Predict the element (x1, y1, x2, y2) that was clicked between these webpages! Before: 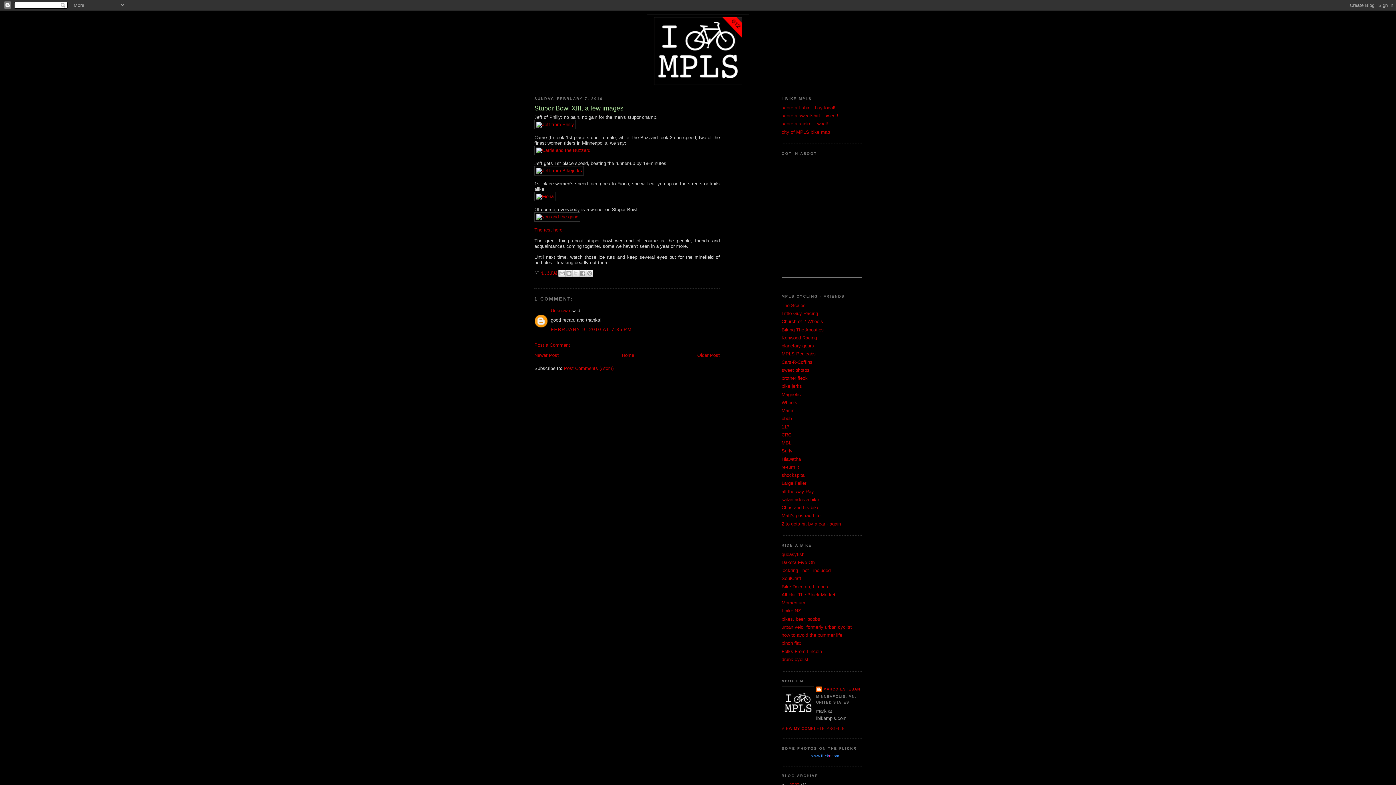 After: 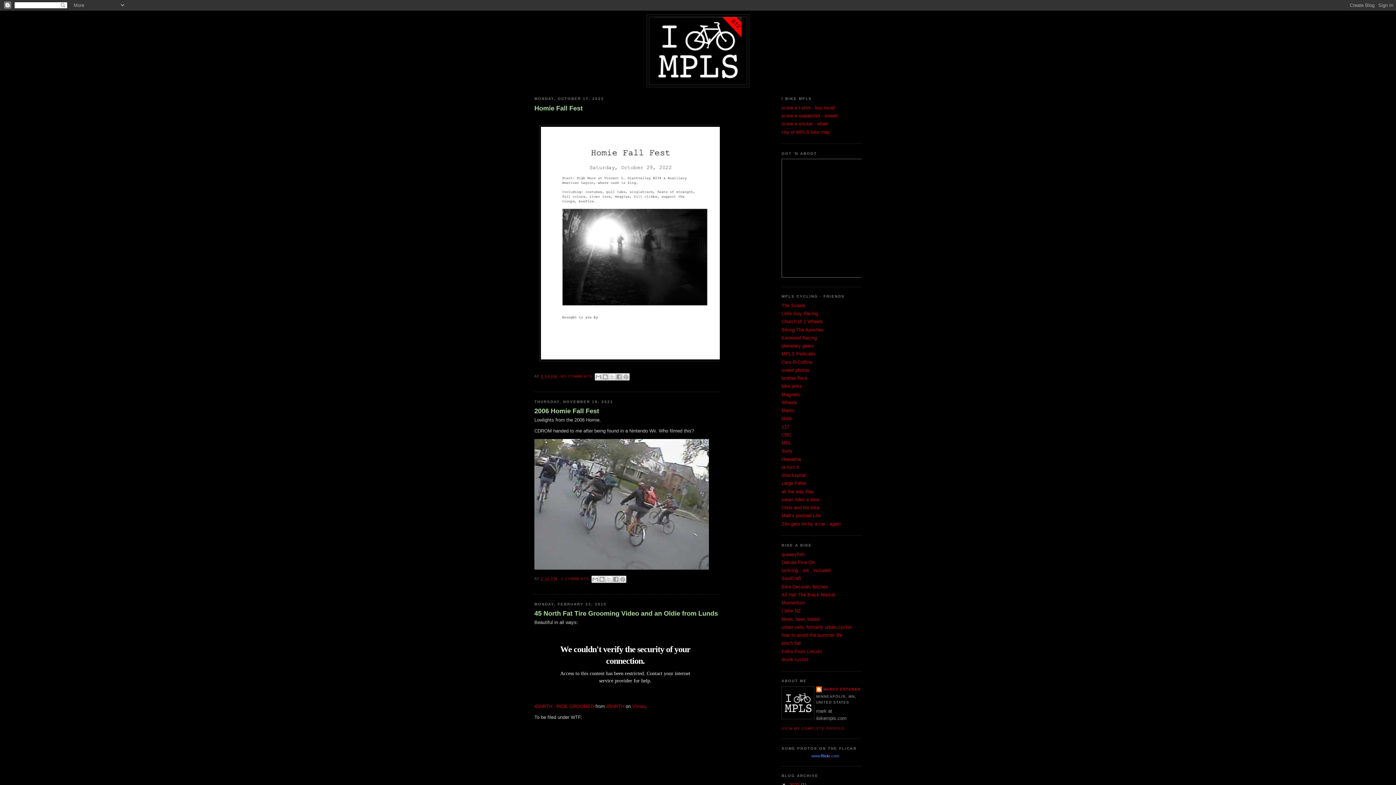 Action: bbox: (649, 17, 746, 84)